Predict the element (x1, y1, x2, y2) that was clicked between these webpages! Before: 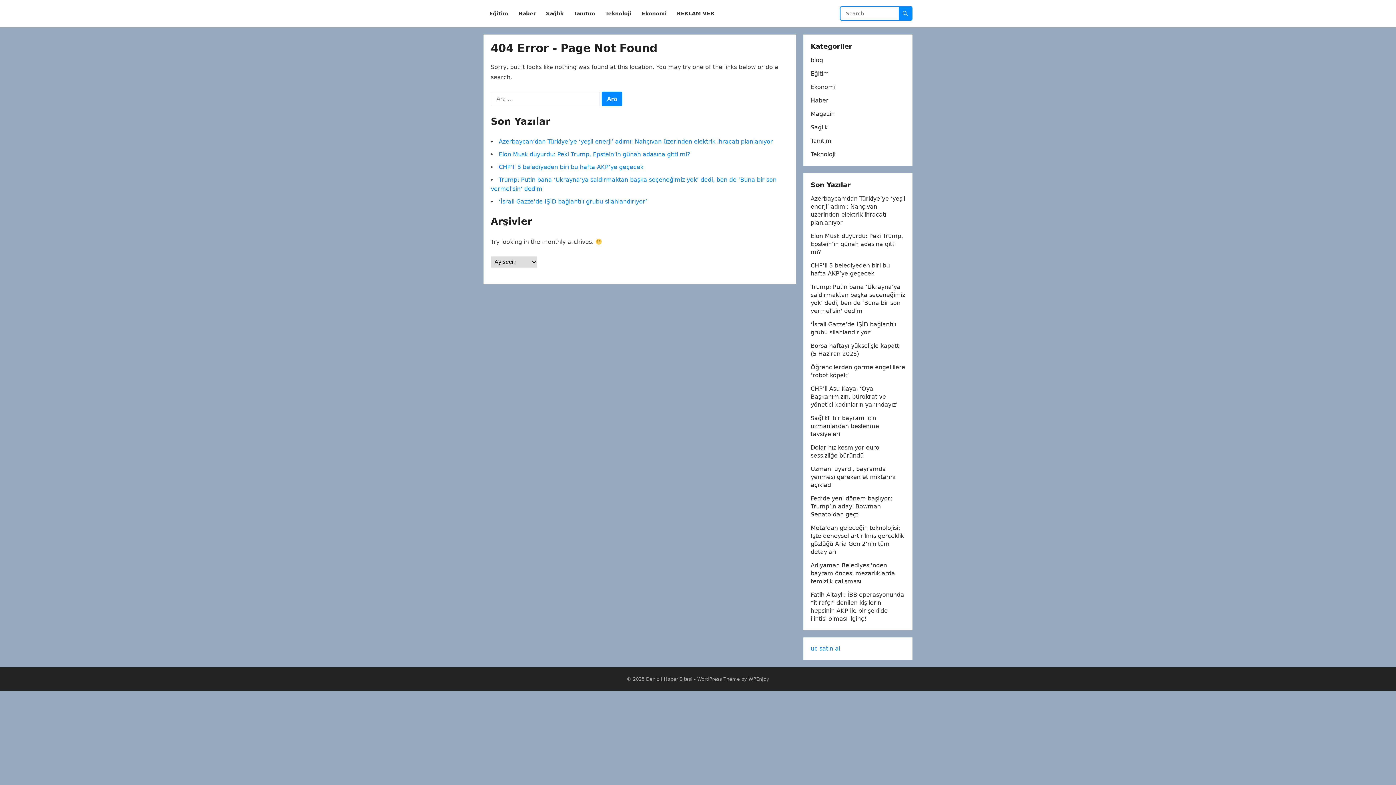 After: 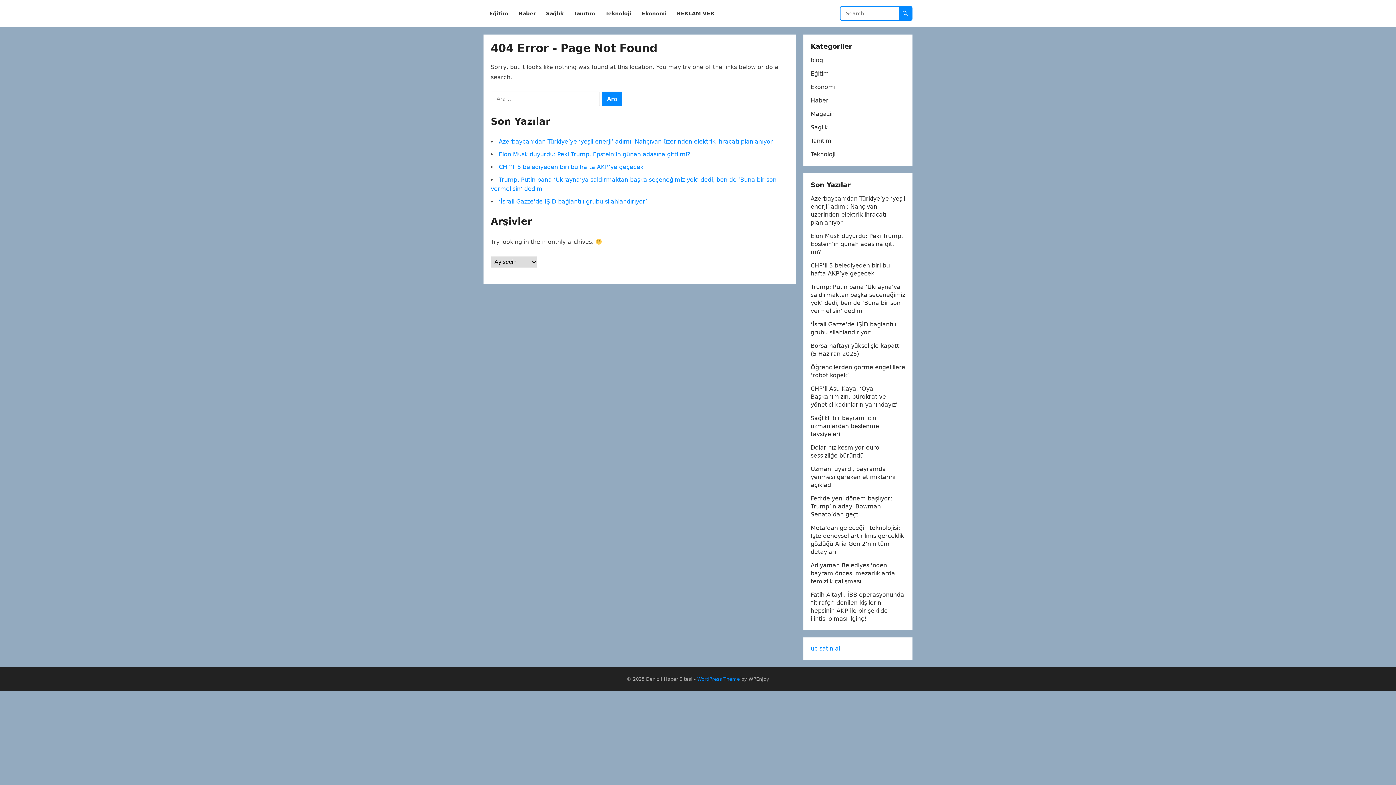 Action: bbox: (697, 676, 740, 682) label: WordPress Theme